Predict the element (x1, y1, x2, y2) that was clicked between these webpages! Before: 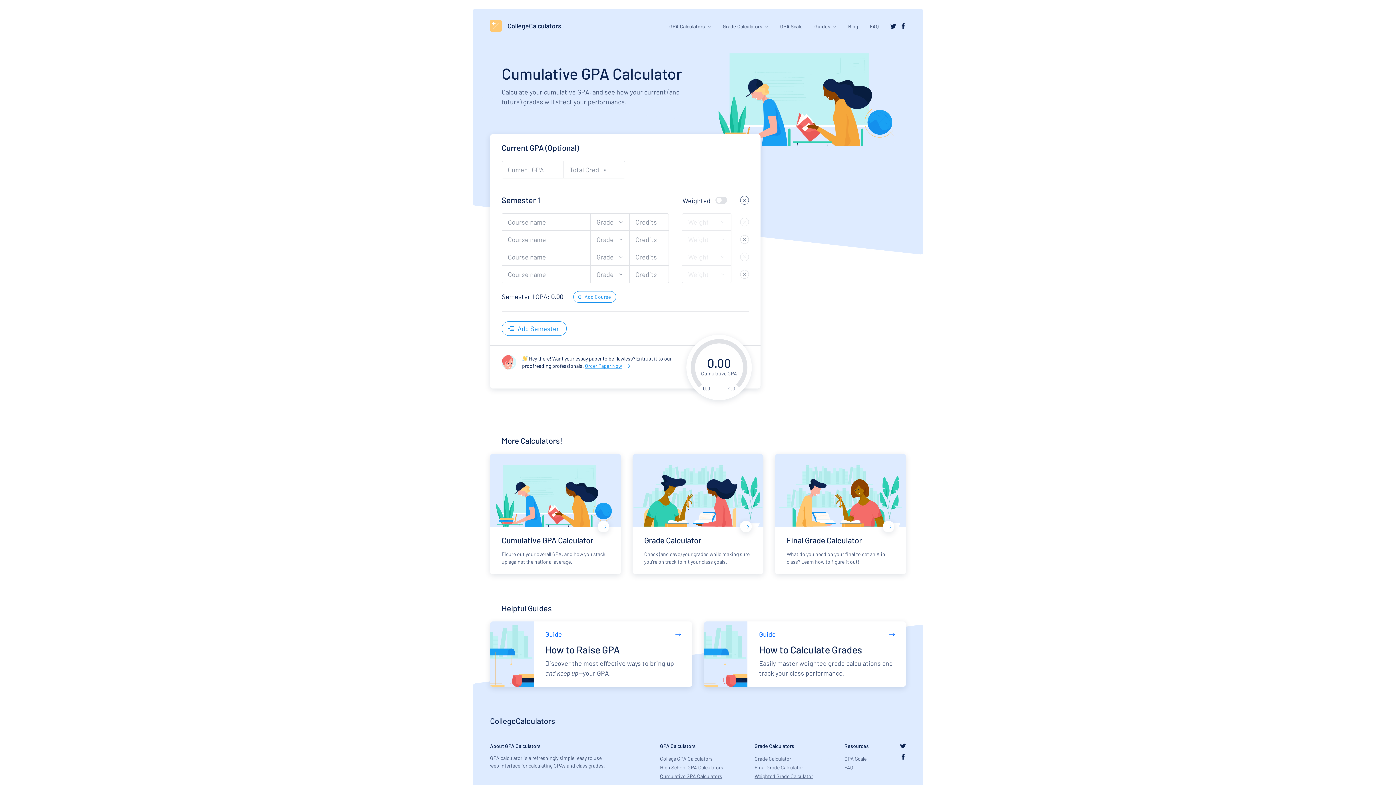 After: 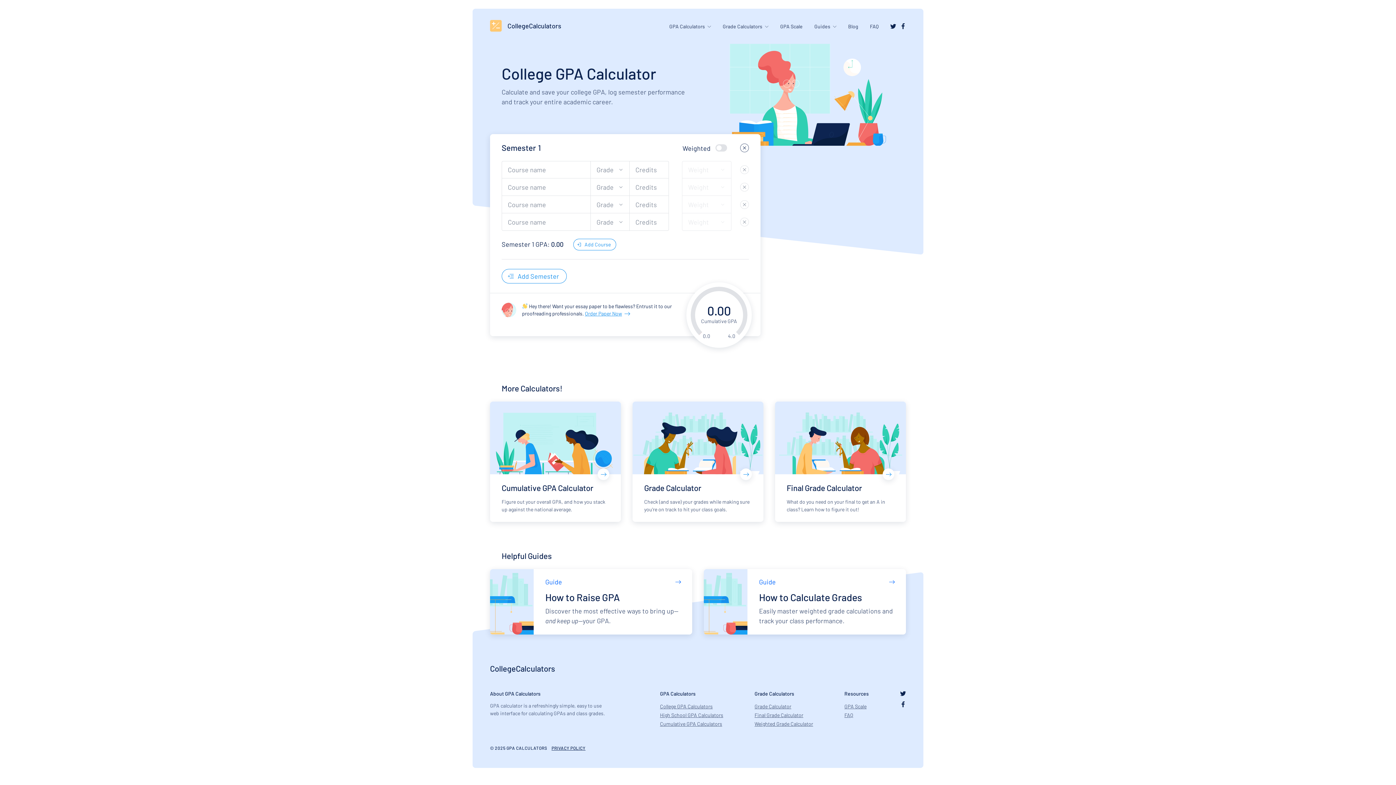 Action: bbox: (660, 755, 712, 762) label: College GPA Calculators